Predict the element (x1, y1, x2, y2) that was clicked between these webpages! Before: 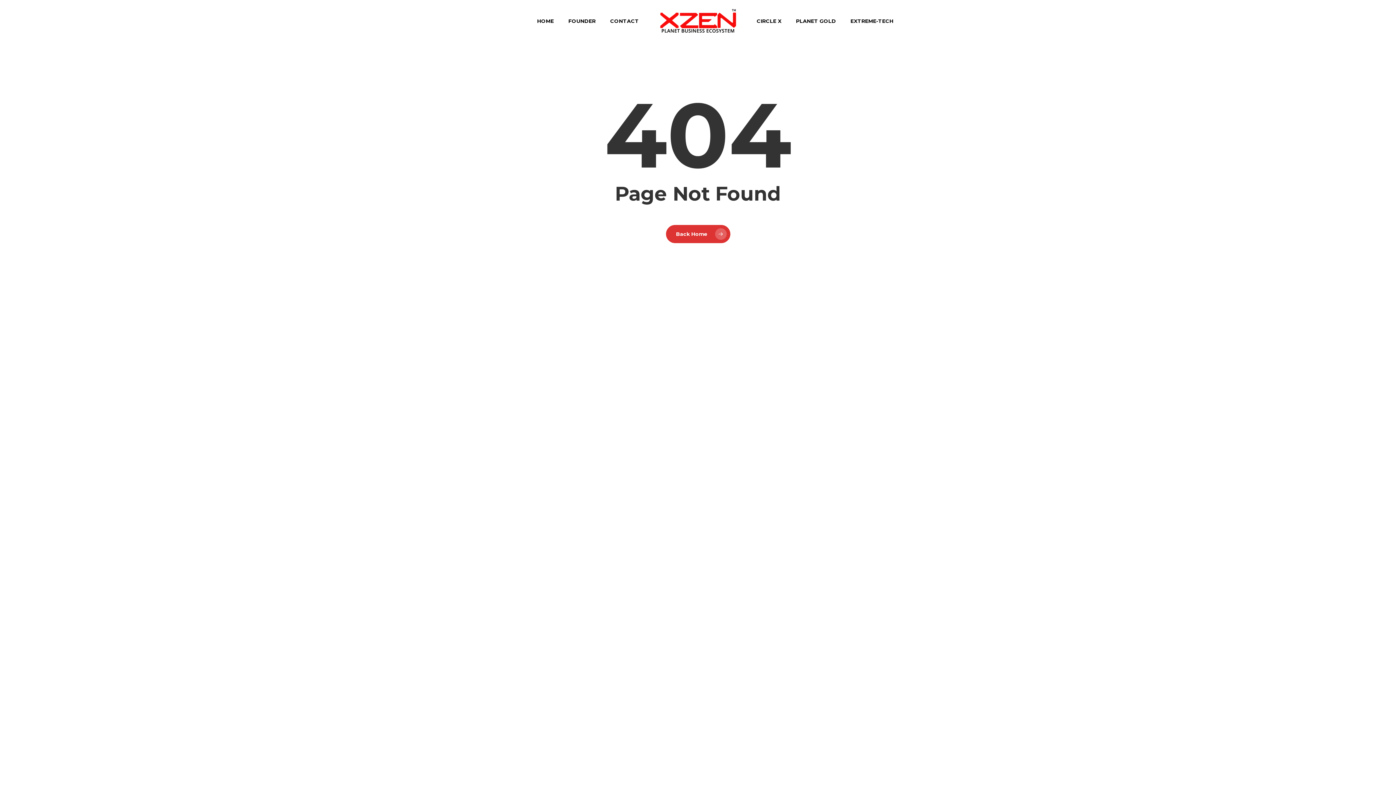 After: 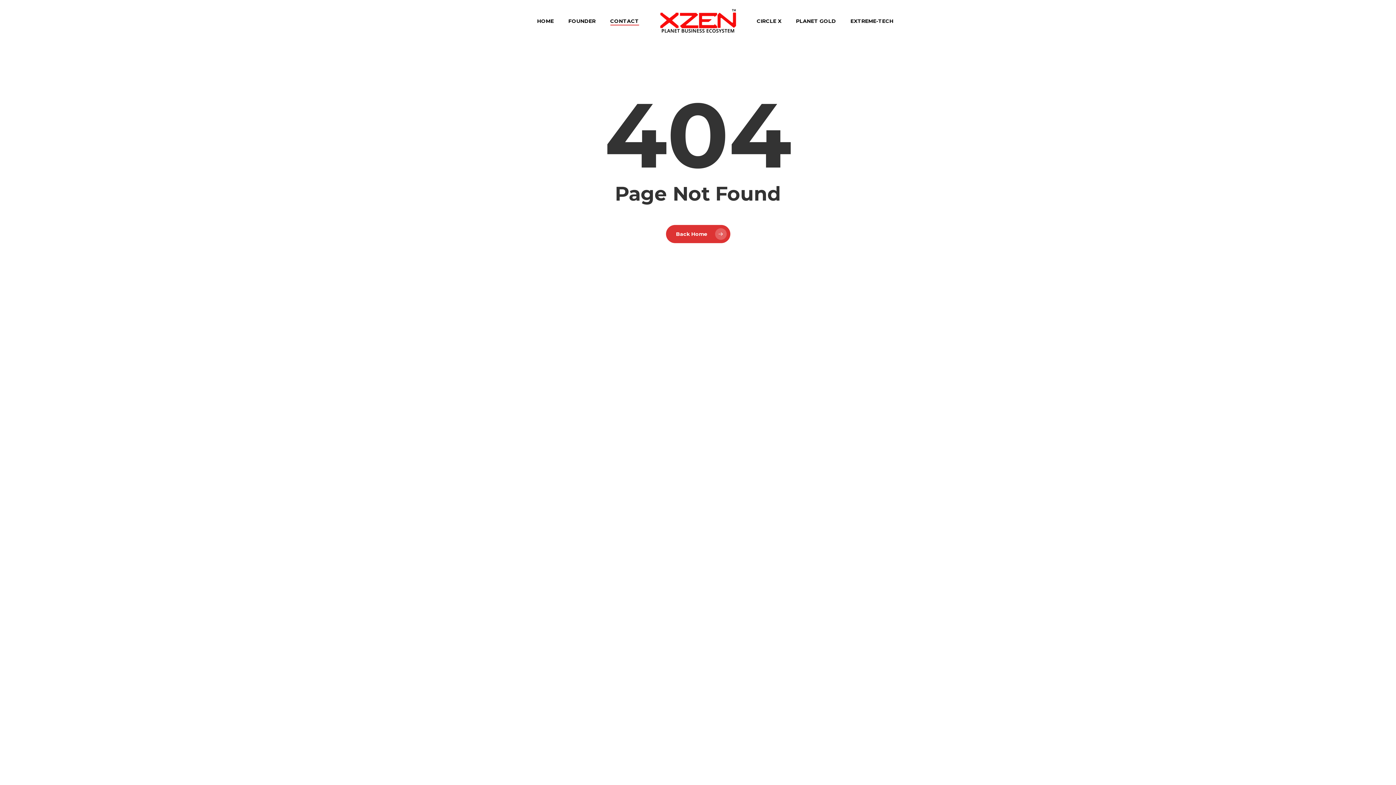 Action: bbox: (610, 18, 639, 23) label: CONTACT